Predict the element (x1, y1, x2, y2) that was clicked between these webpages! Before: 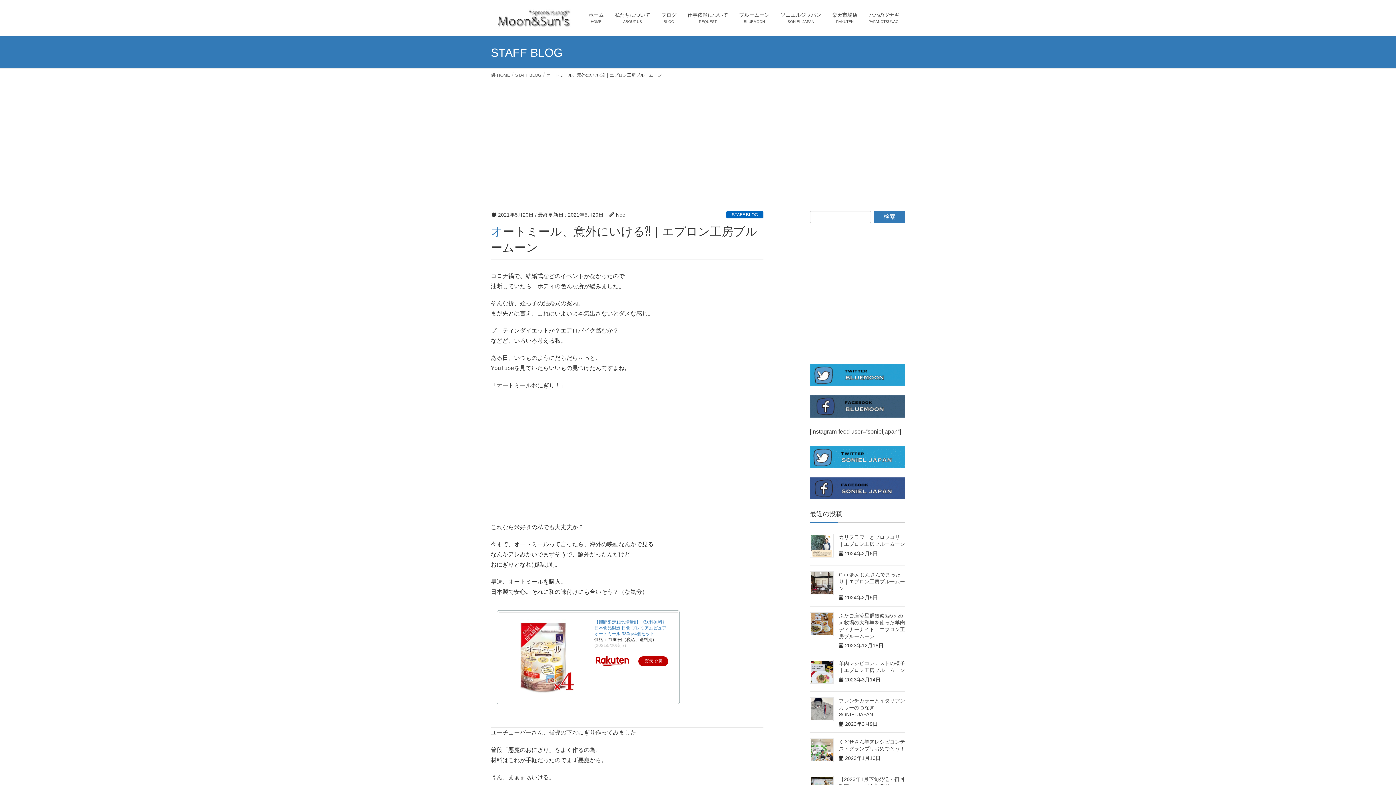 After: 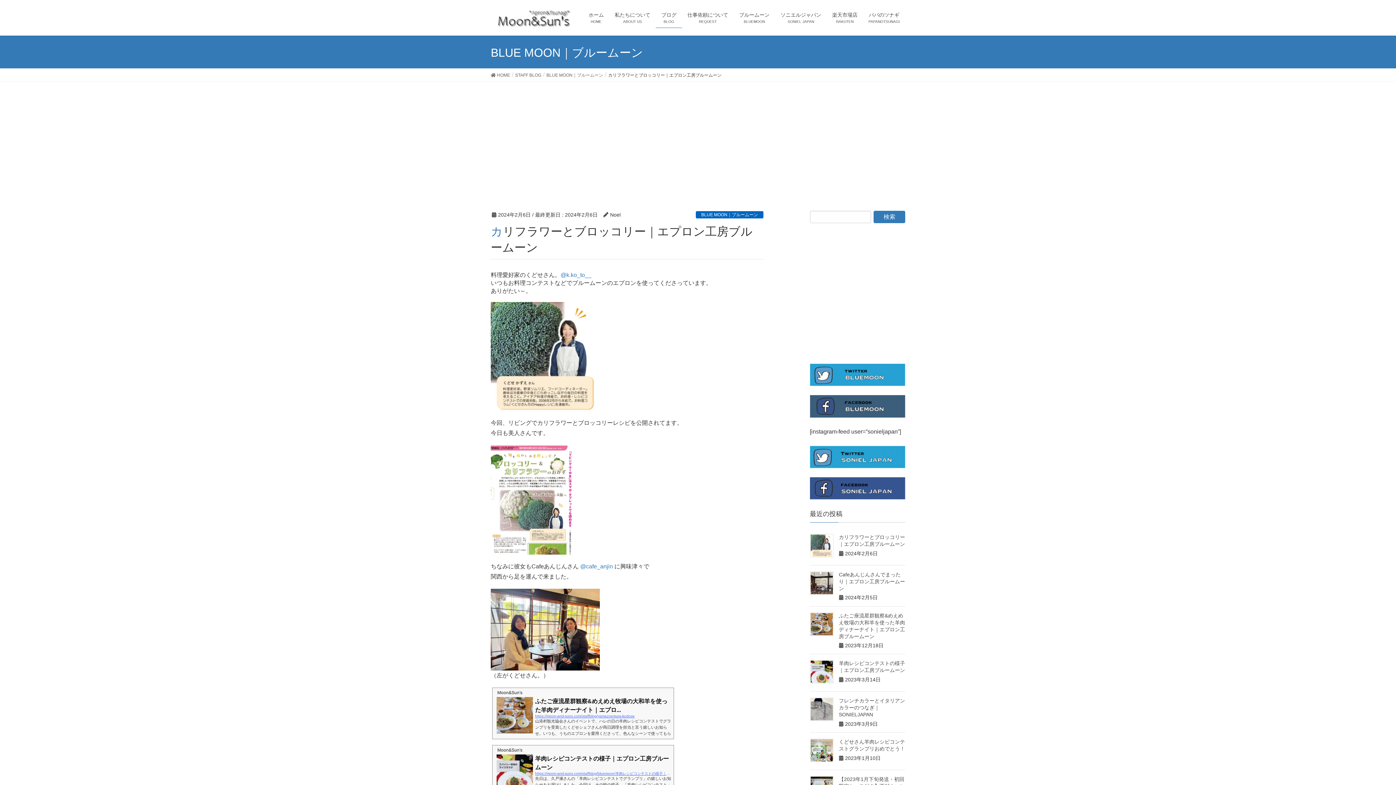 Action: bbox: (810, 534, 833, 557)